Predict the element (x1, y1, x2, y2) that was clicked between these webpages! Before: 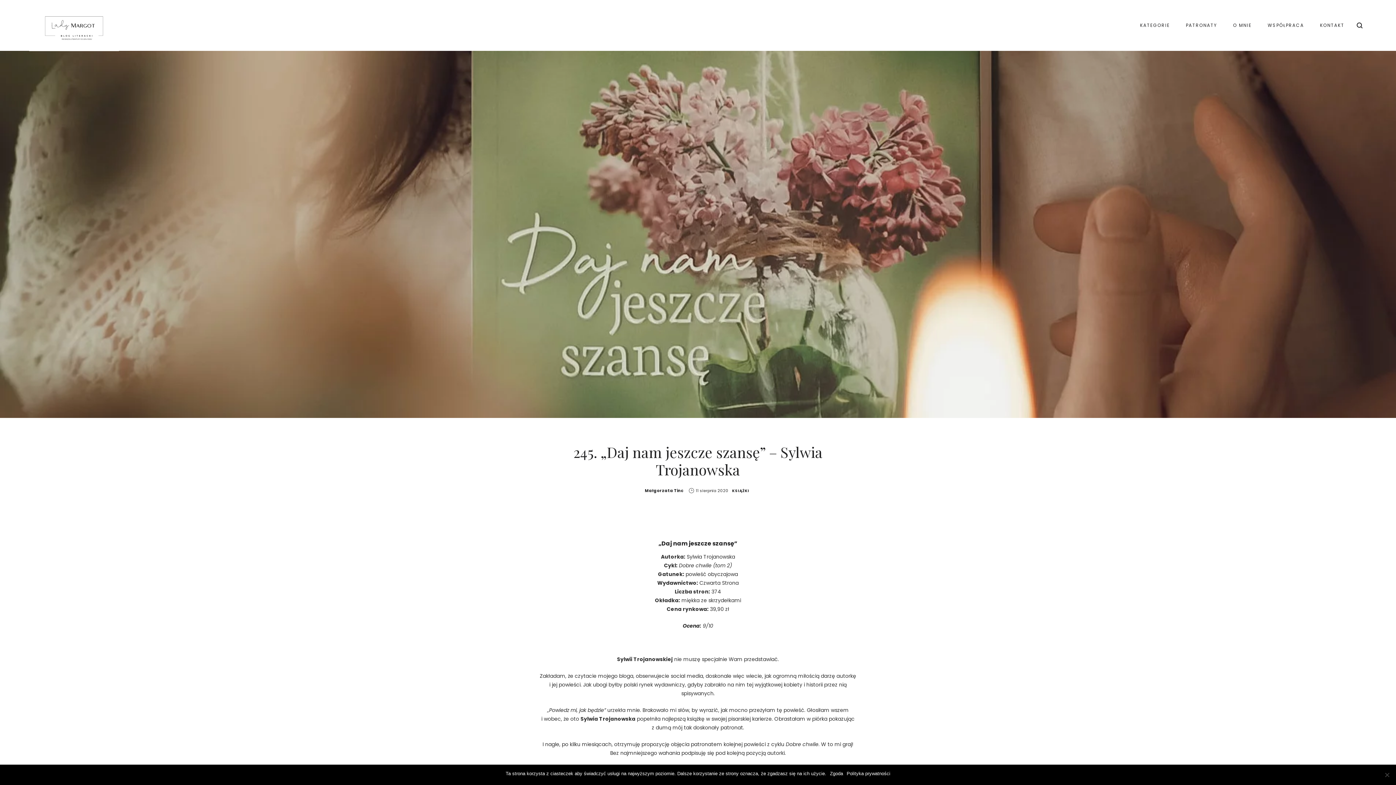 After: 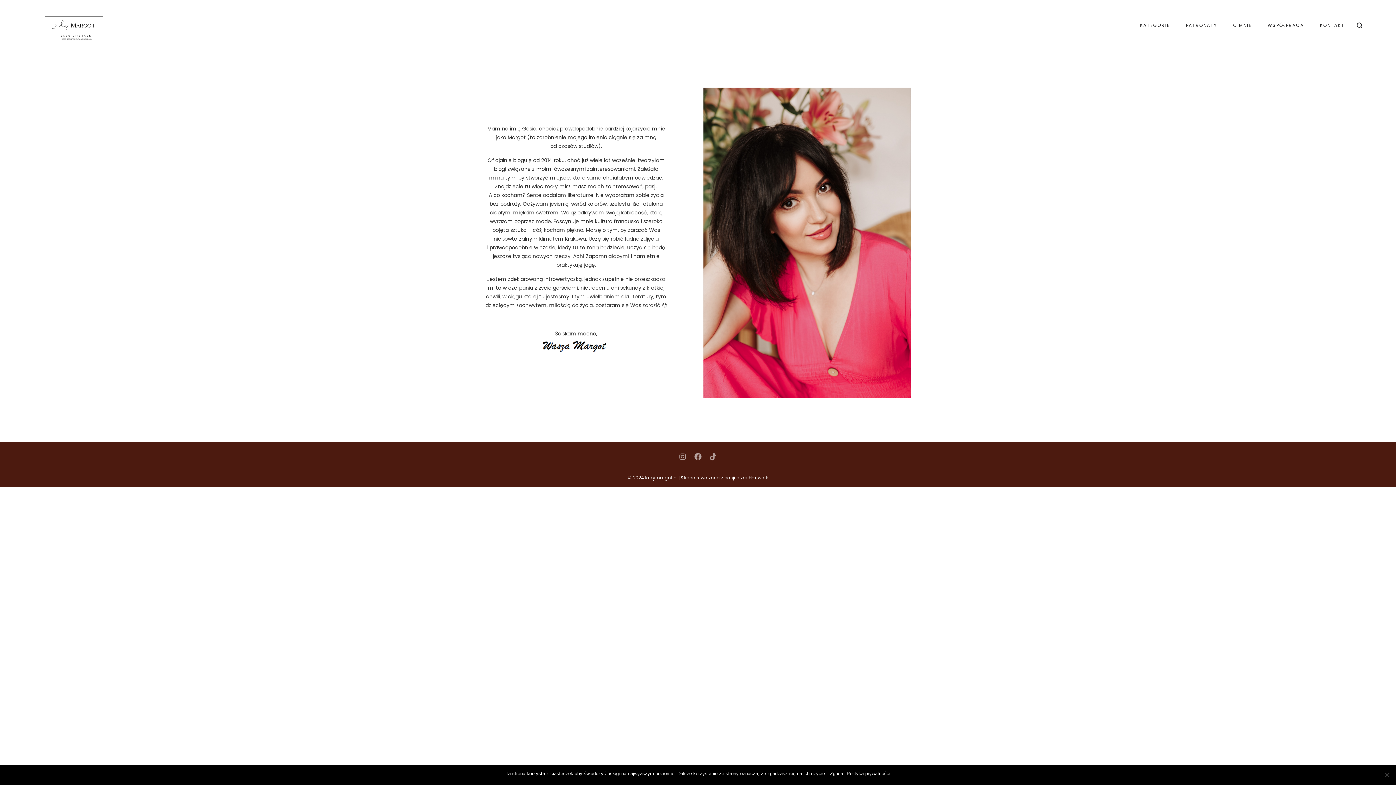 Action: label: O MNIE bbox: (1229, 18, 1256, 32)